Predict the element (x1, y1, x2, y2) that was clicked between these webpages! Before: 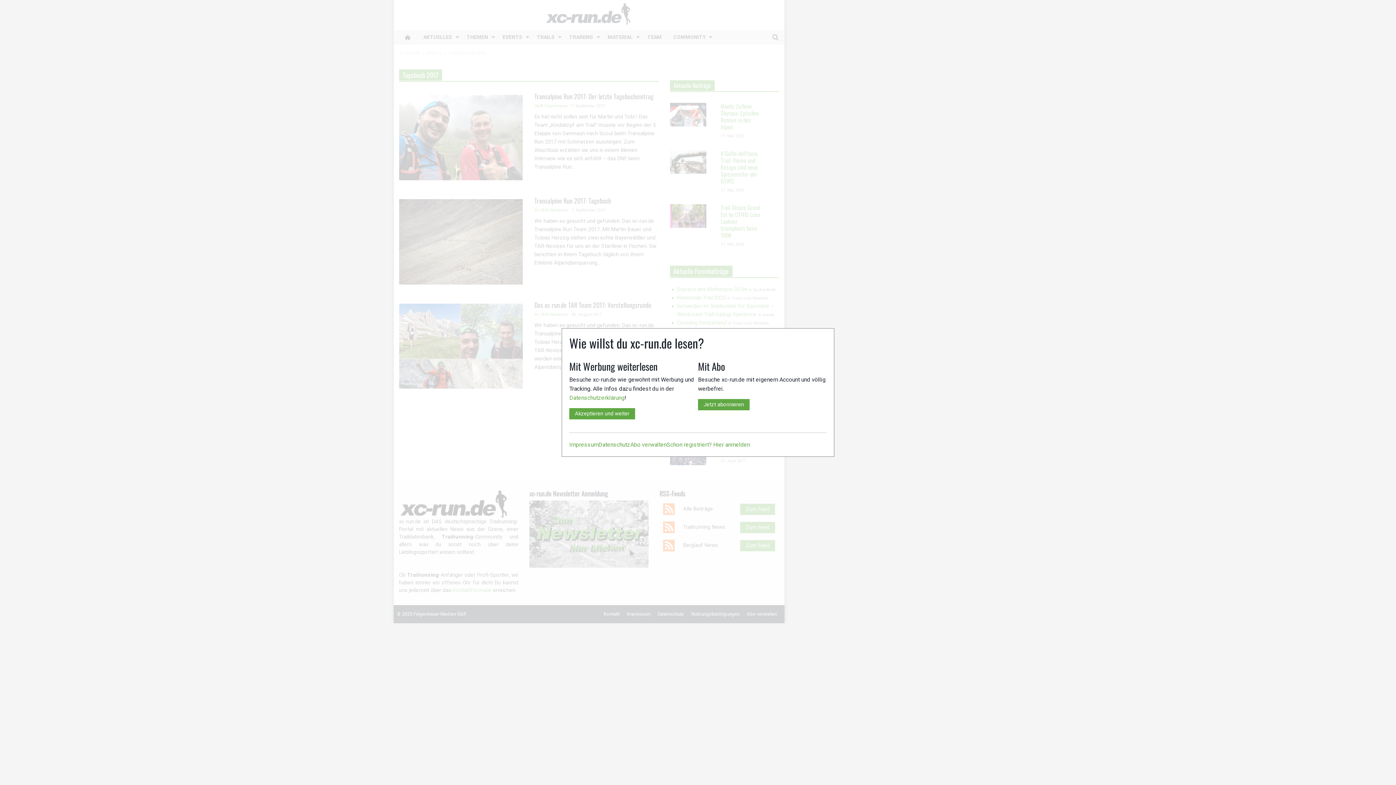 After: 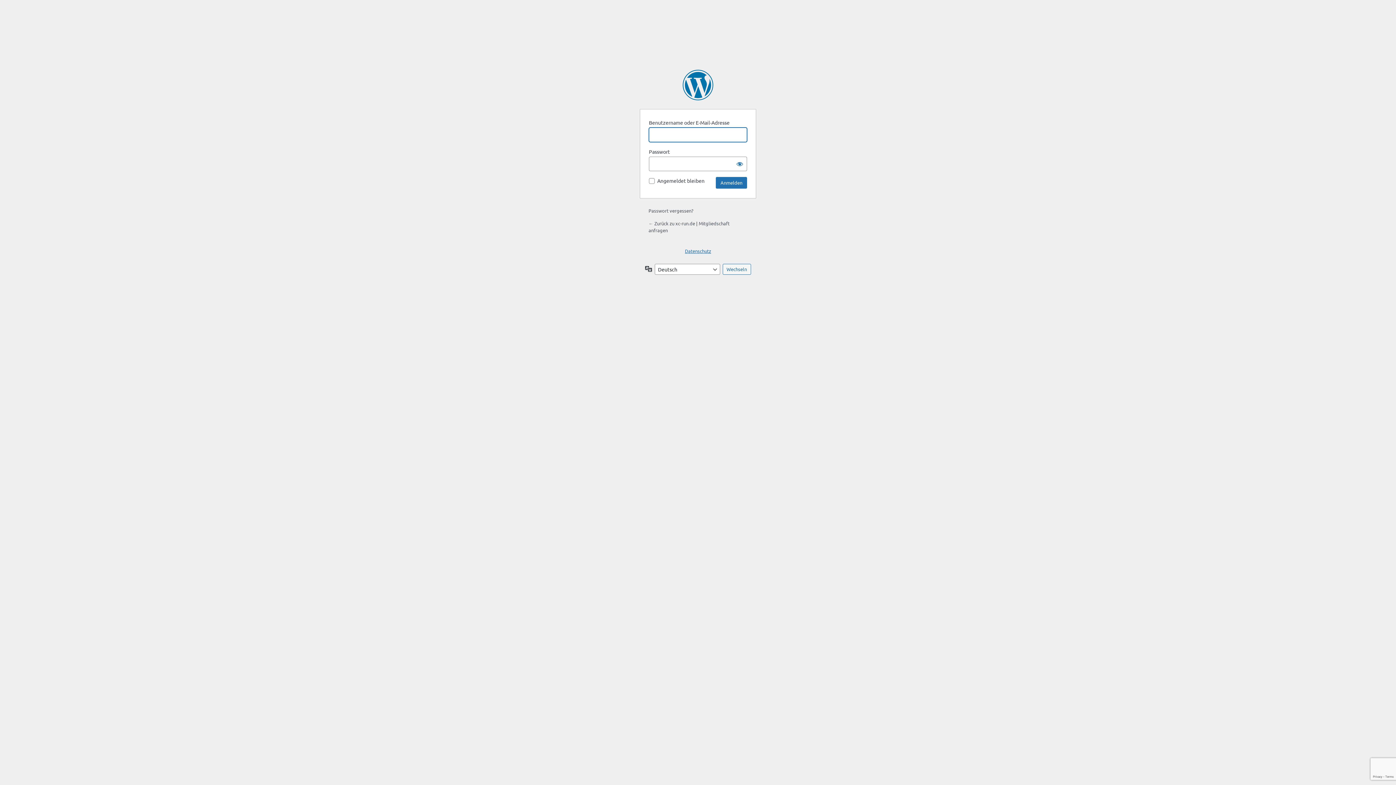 Action: bbox: (666, 441, 750, 448) label: Schon registriert? Hier anmelden